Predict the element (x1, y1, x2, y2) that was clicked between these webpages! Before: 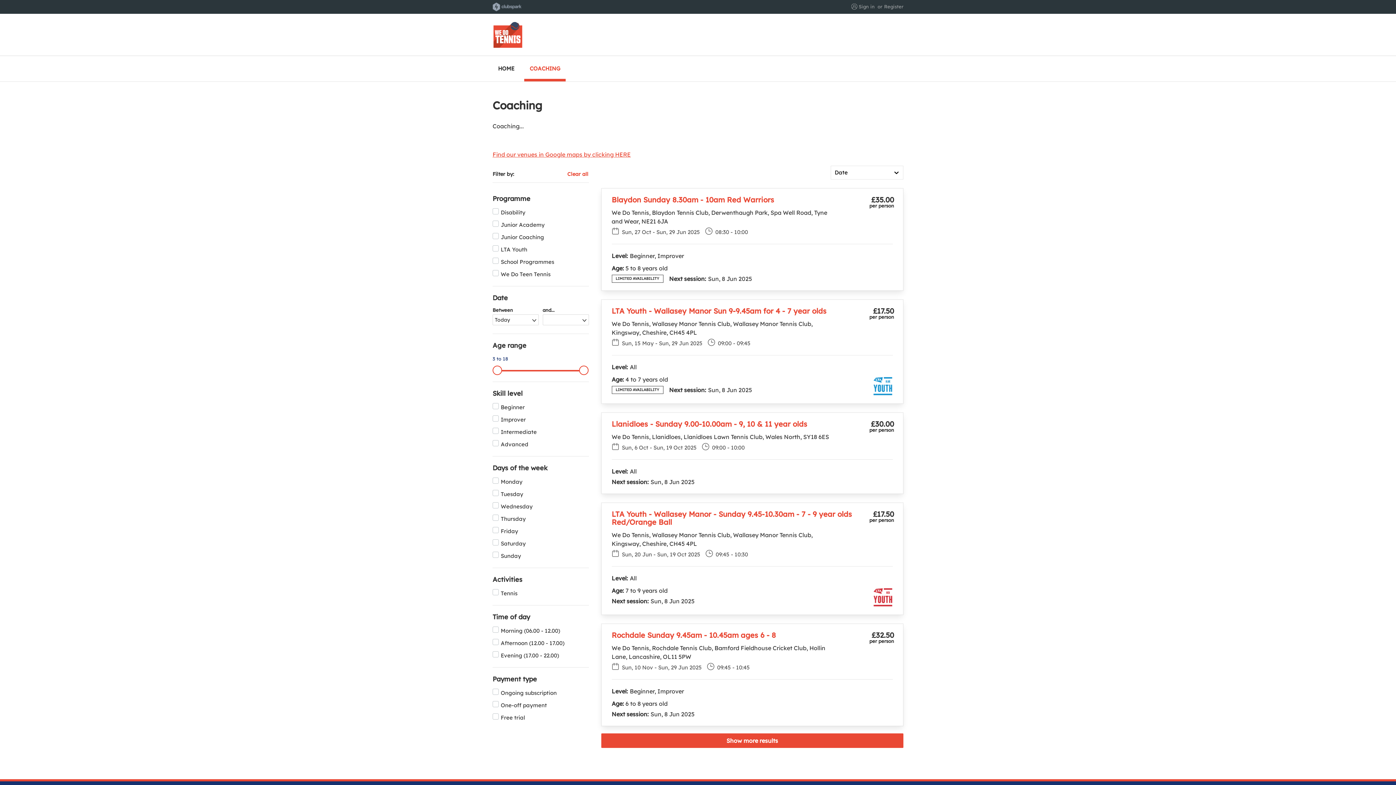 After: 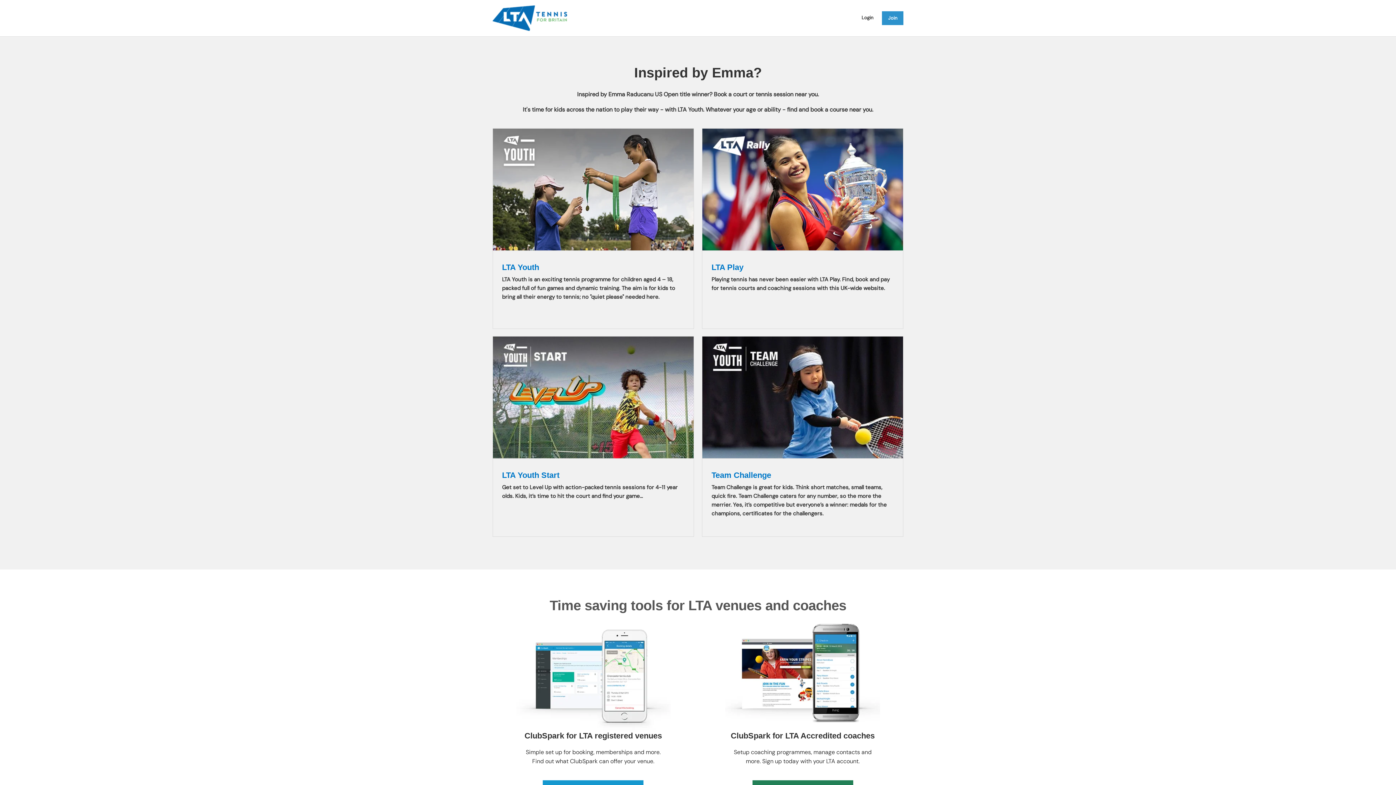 Action: label: Clubspark bbox: (492, 2, 698, 11)